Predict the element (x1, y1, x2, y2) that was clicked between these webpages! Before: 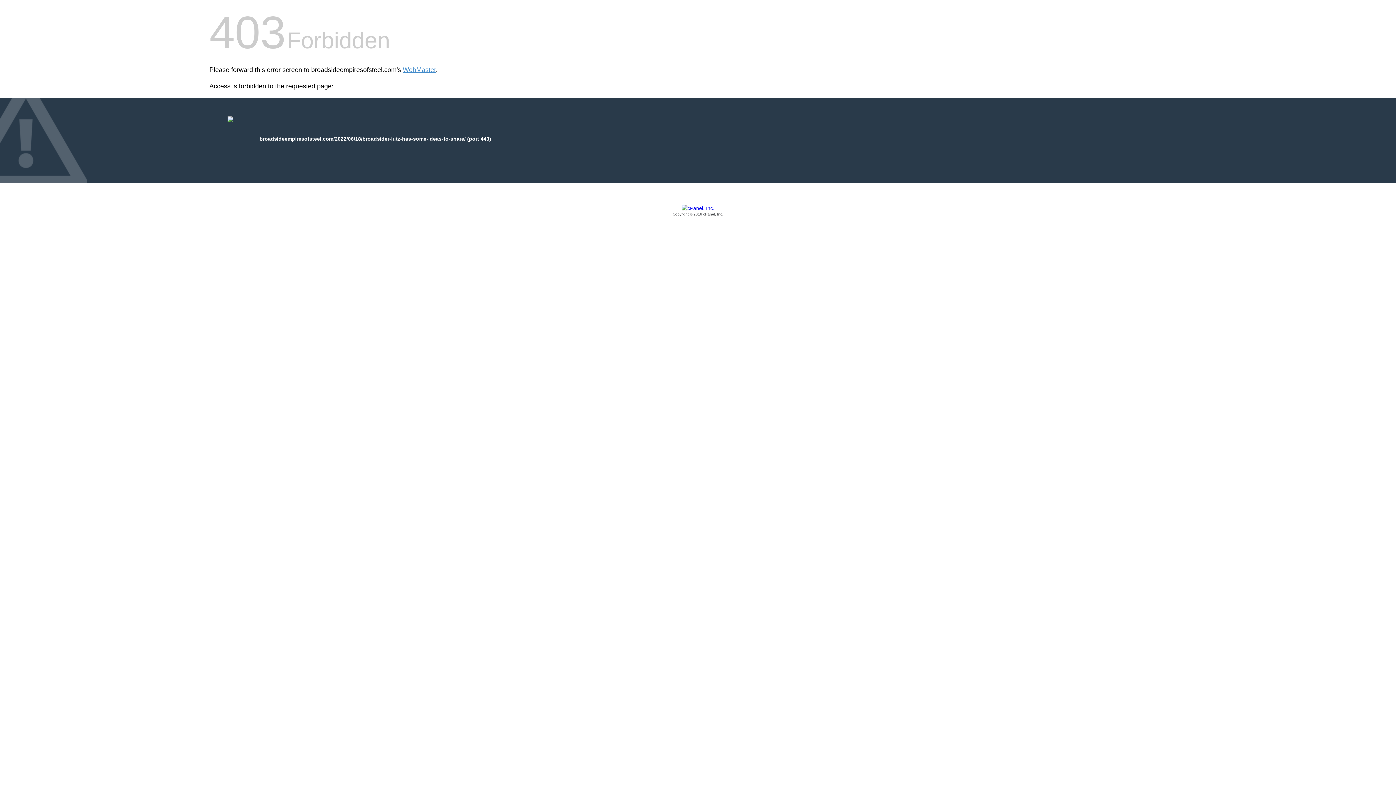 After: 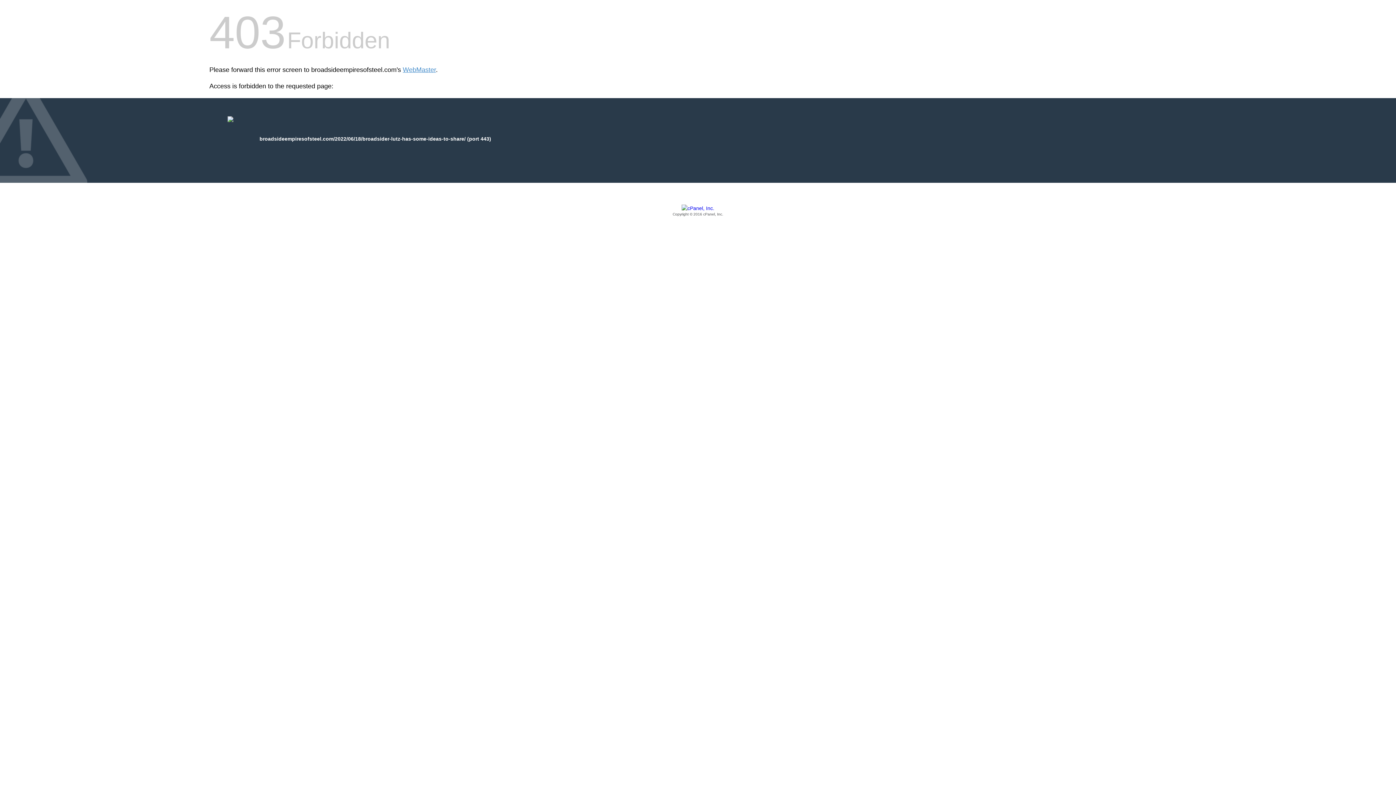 Action: bbox: (209, 205, 1186, 217) label: Copyright © 2016 cPanel, Inc.